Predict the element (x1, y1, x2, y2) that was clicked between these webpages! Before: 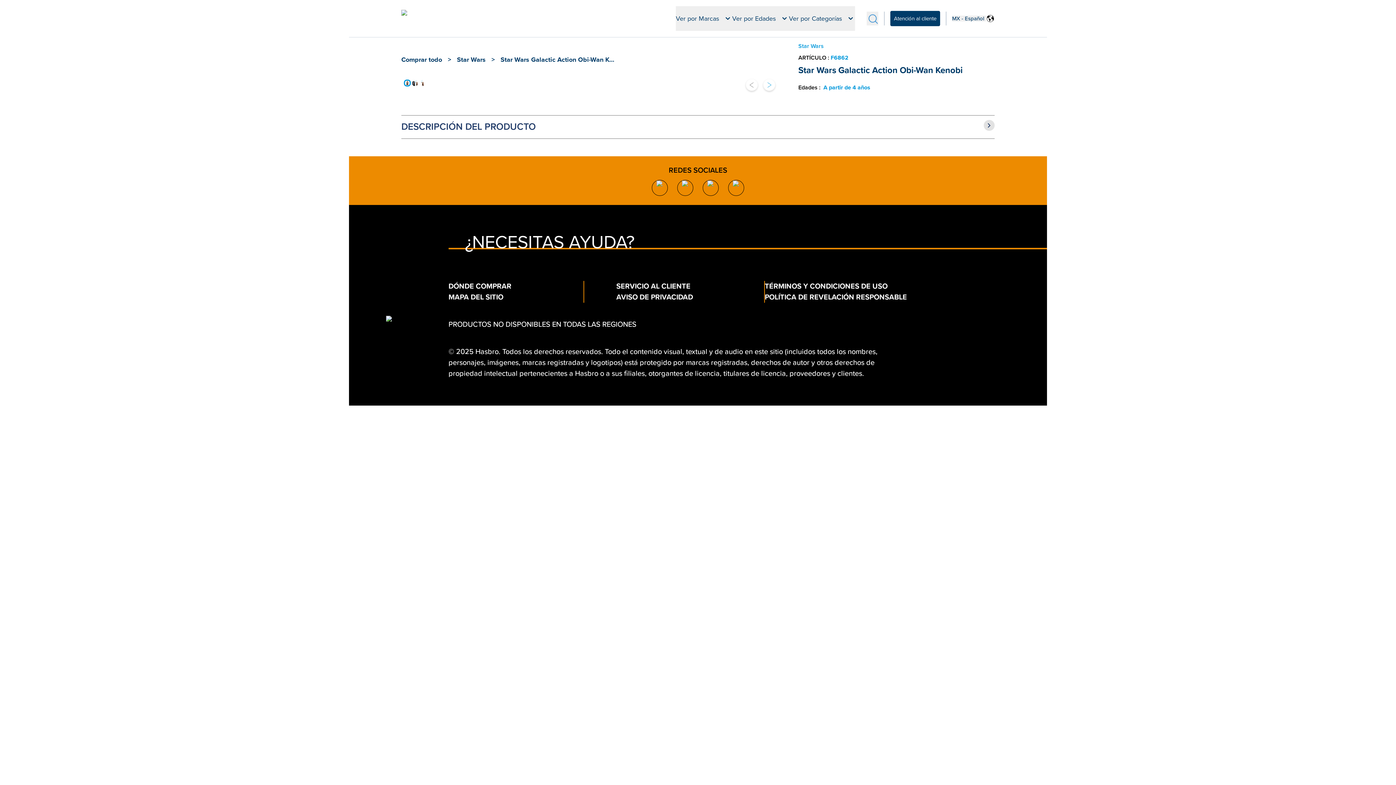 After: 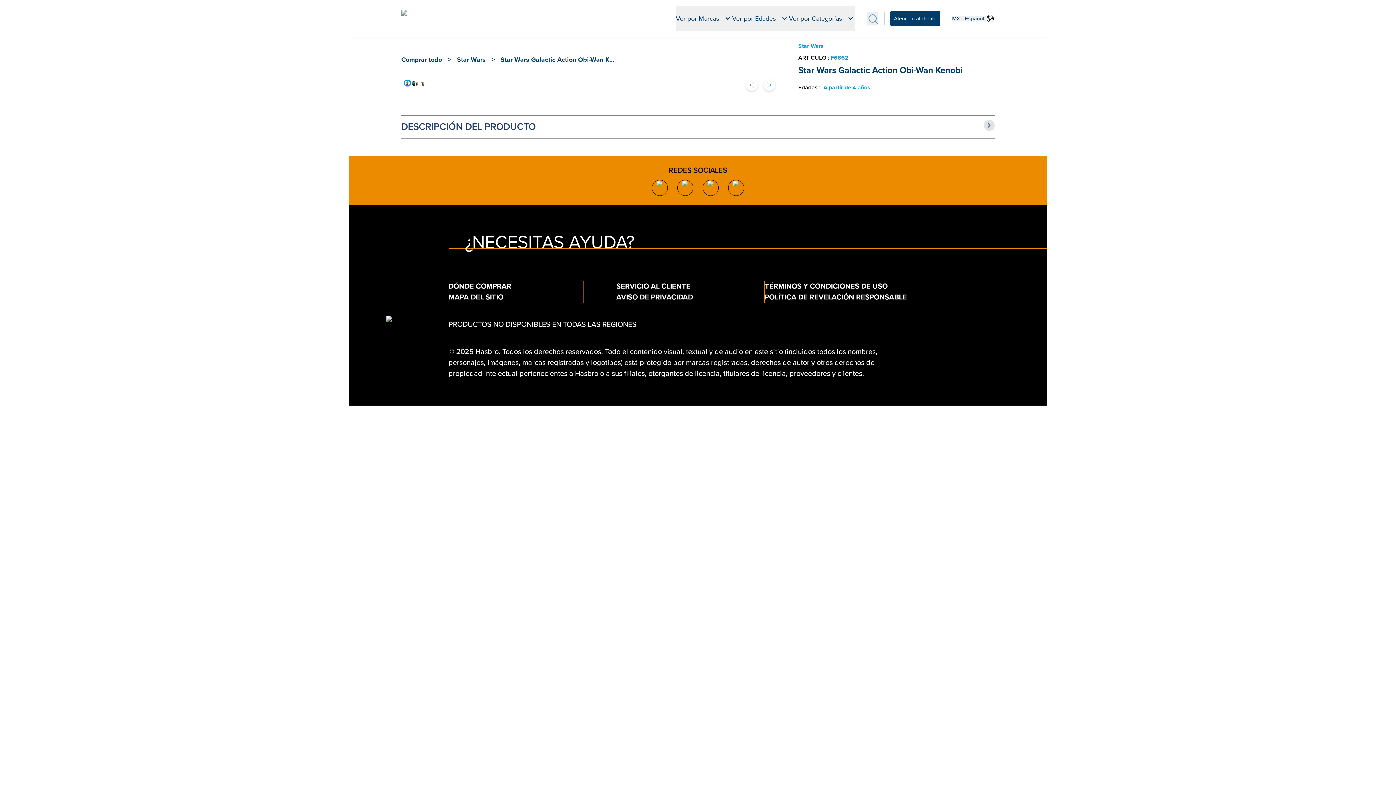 Action: bbox: (677, 180, 693, 196)